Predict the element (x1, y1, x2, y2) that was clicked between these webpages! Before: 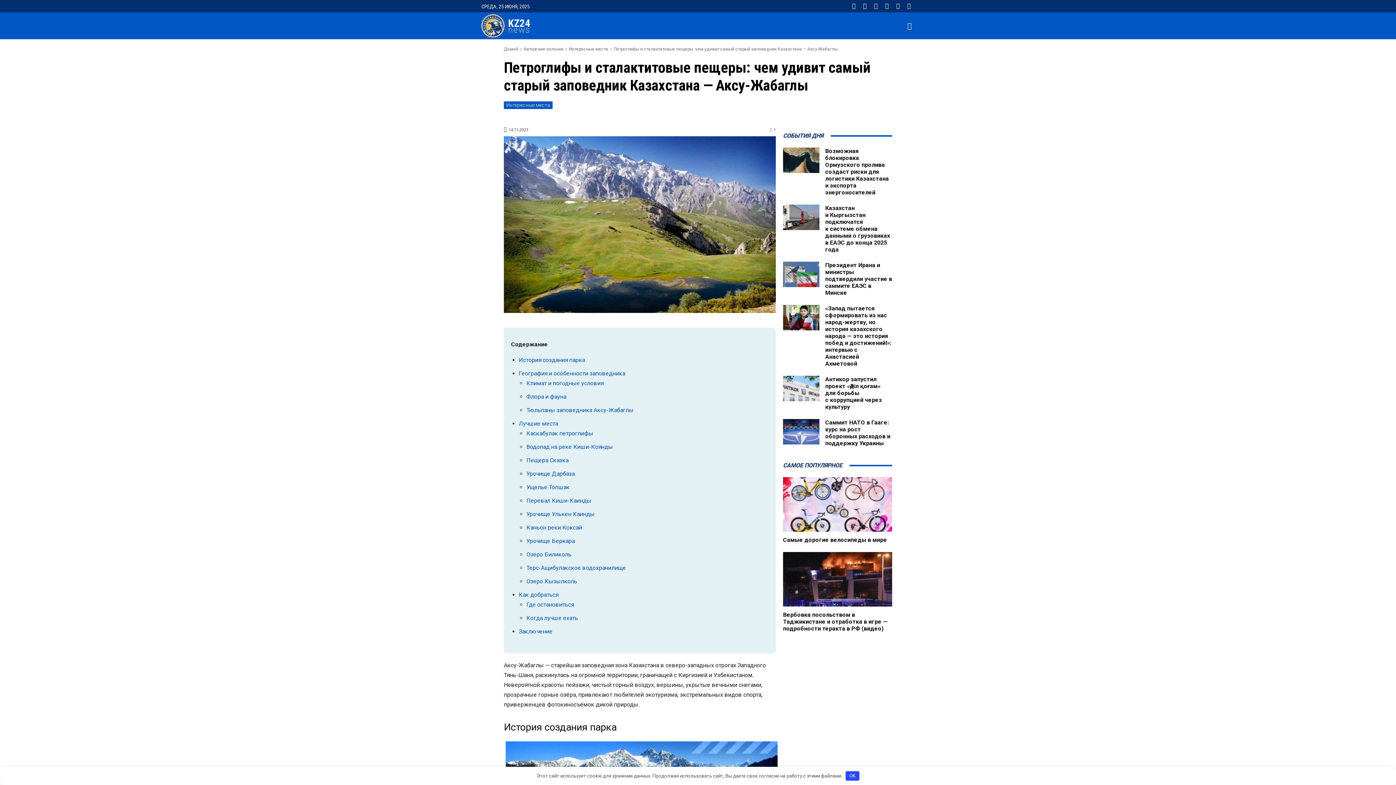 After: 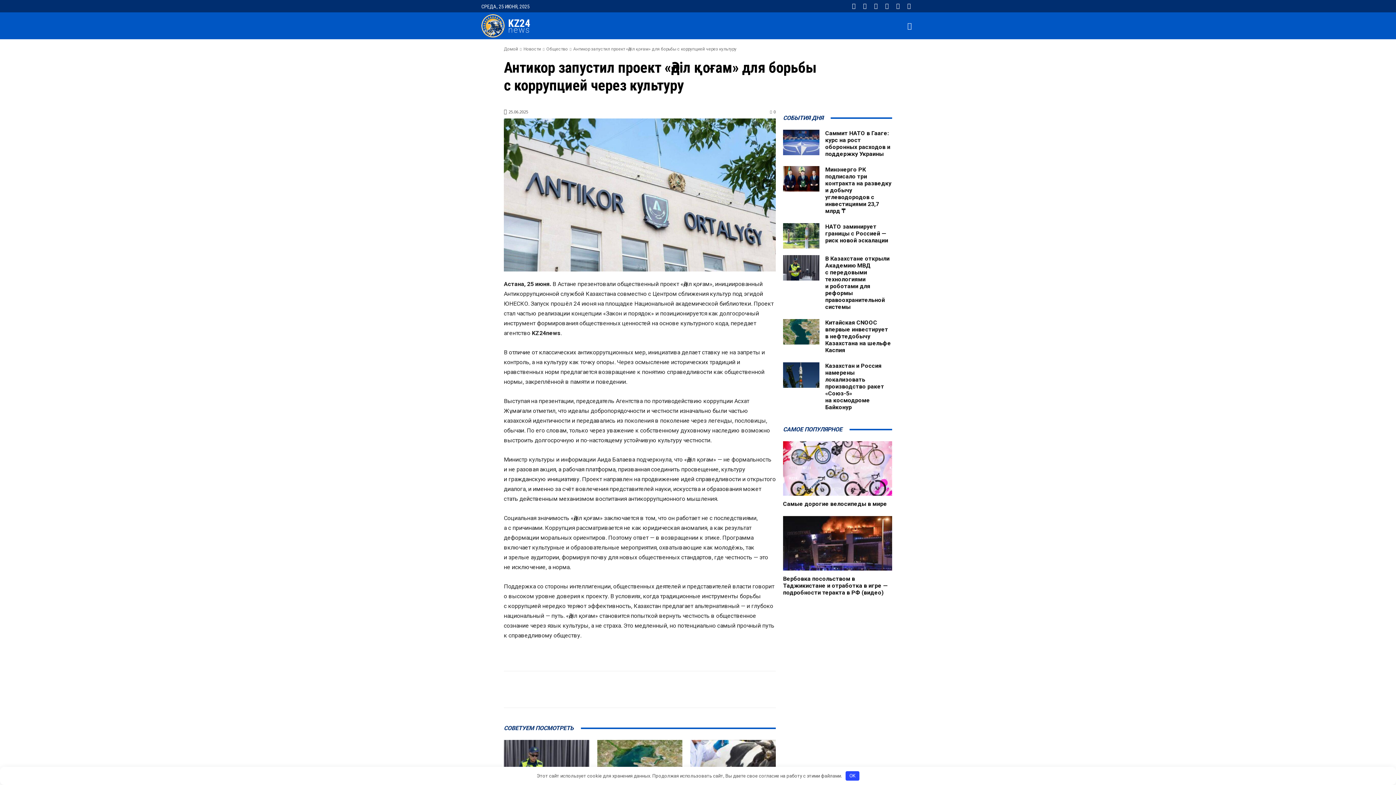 Action: label: Антикор запустил проект «Әділ қоғам» для борьбы с коррупцией через культуру bbox: (825, 376, 882, 410)